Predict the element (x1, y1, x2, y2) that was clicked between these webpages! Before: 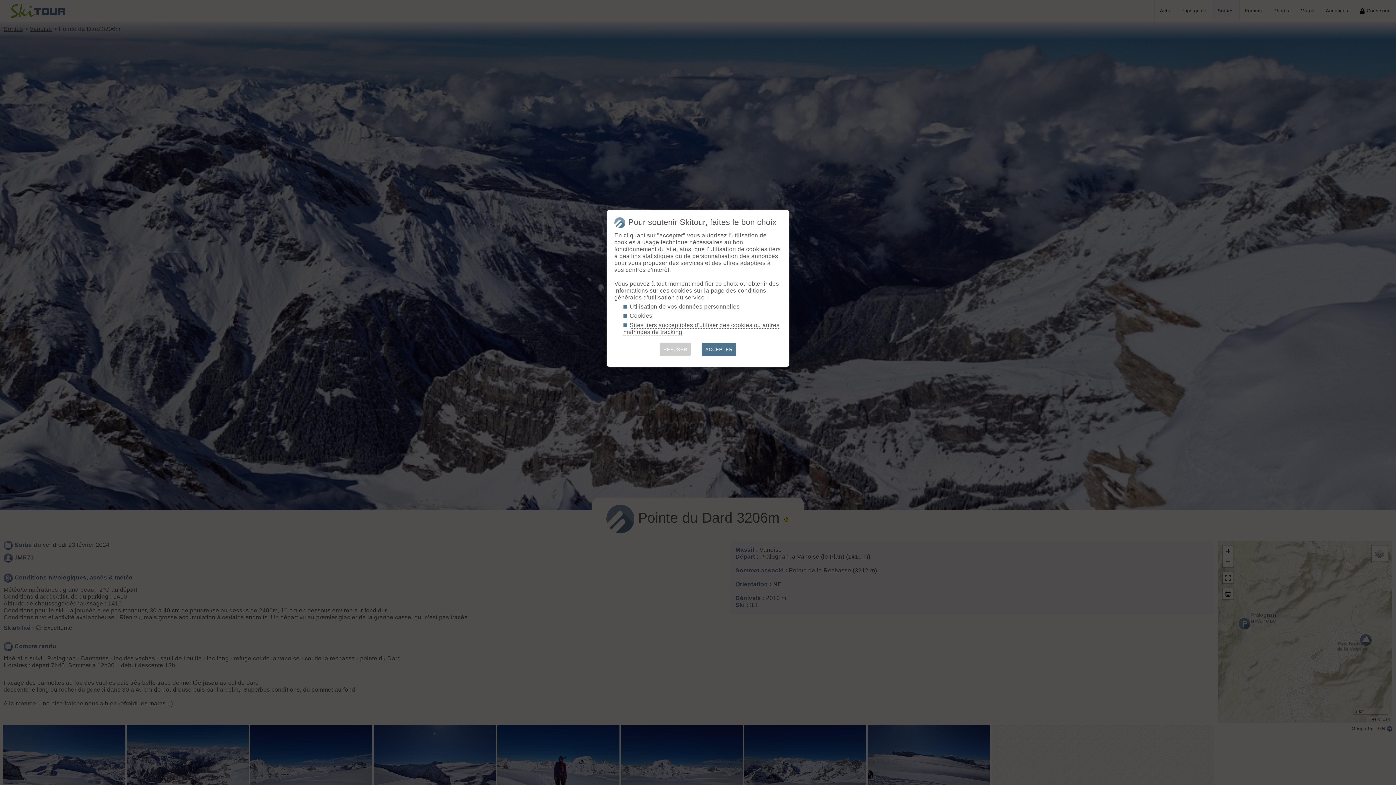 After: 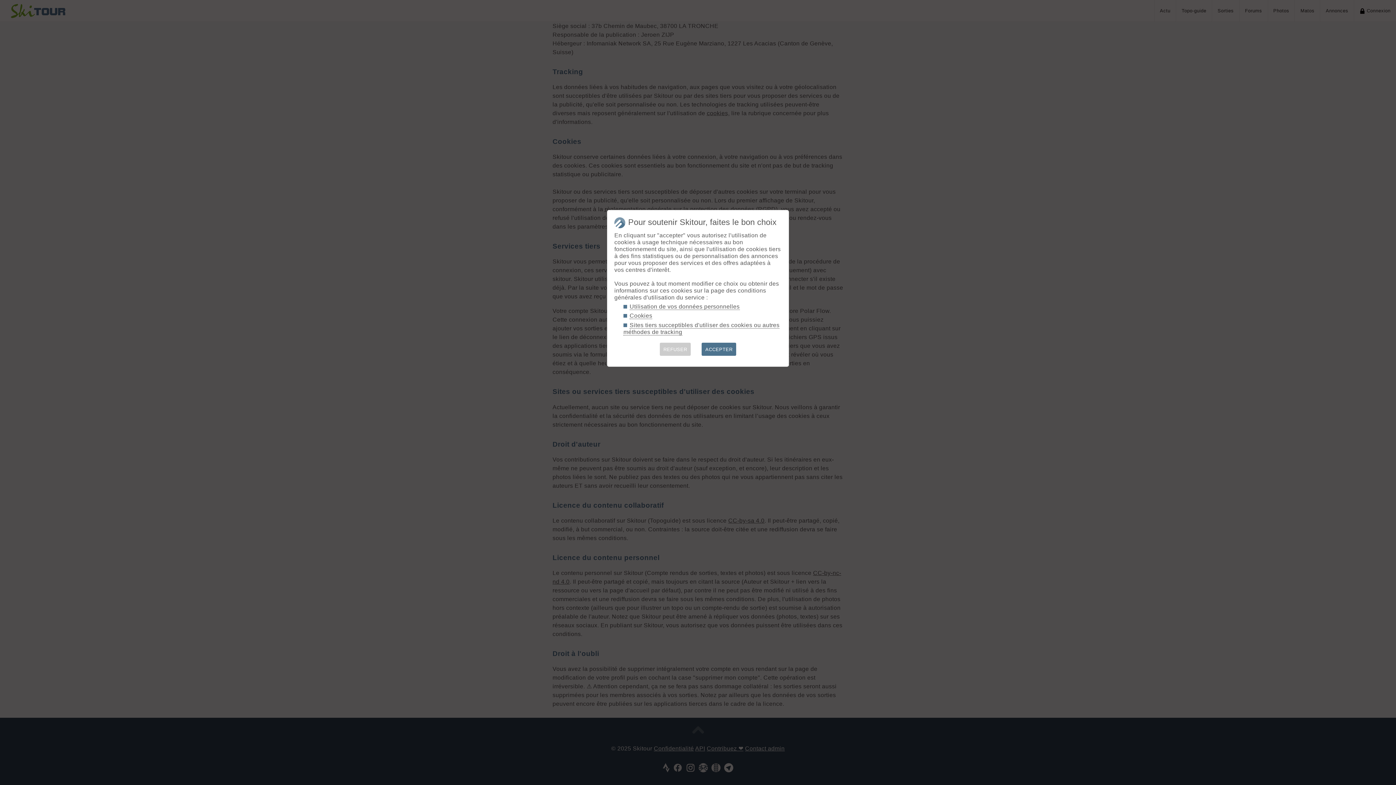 Action: bbox: (629, 303, 739, 310) label: Utilisation de vos données personnelles